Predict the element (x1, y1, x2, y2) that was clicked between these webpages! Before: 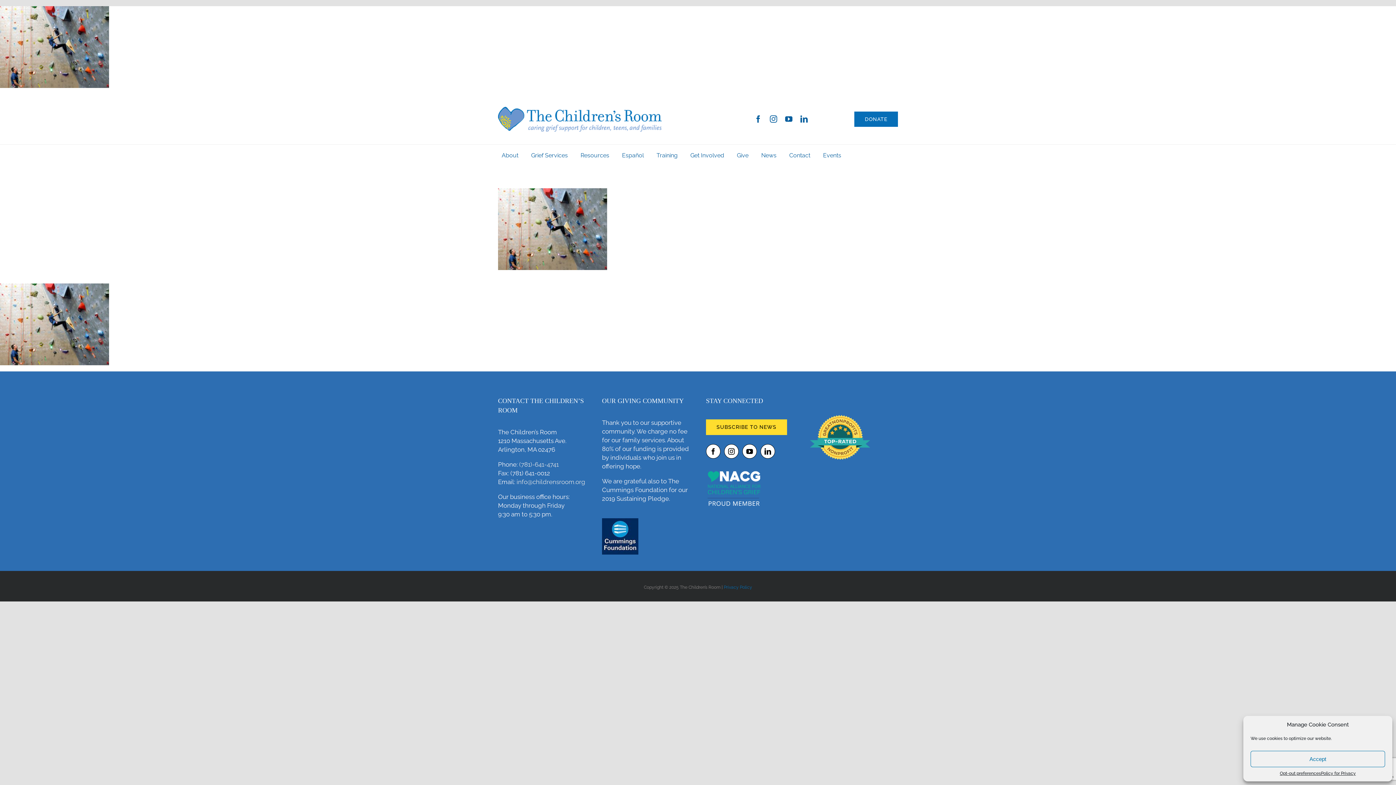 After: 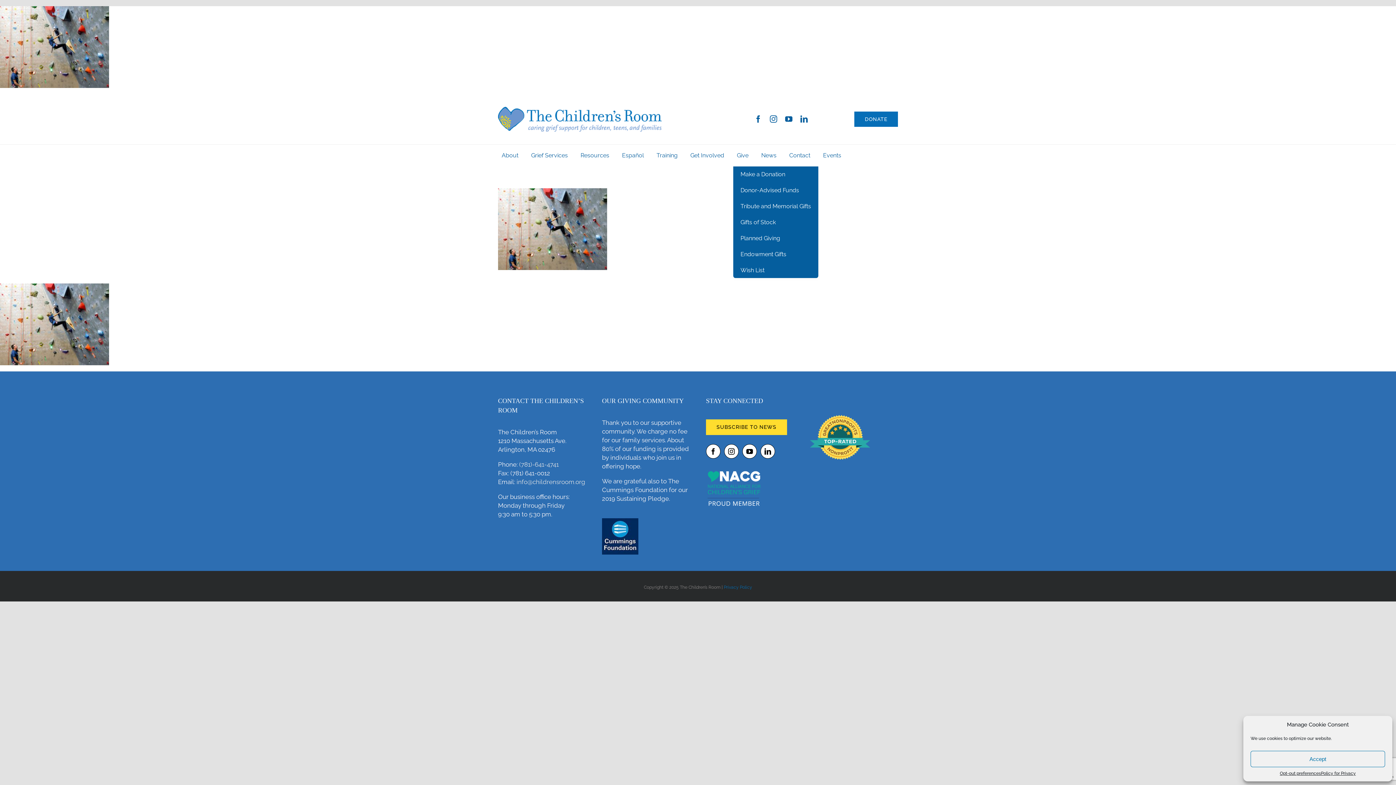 Action: bbox: (733, 144, 752, 166) label: Give